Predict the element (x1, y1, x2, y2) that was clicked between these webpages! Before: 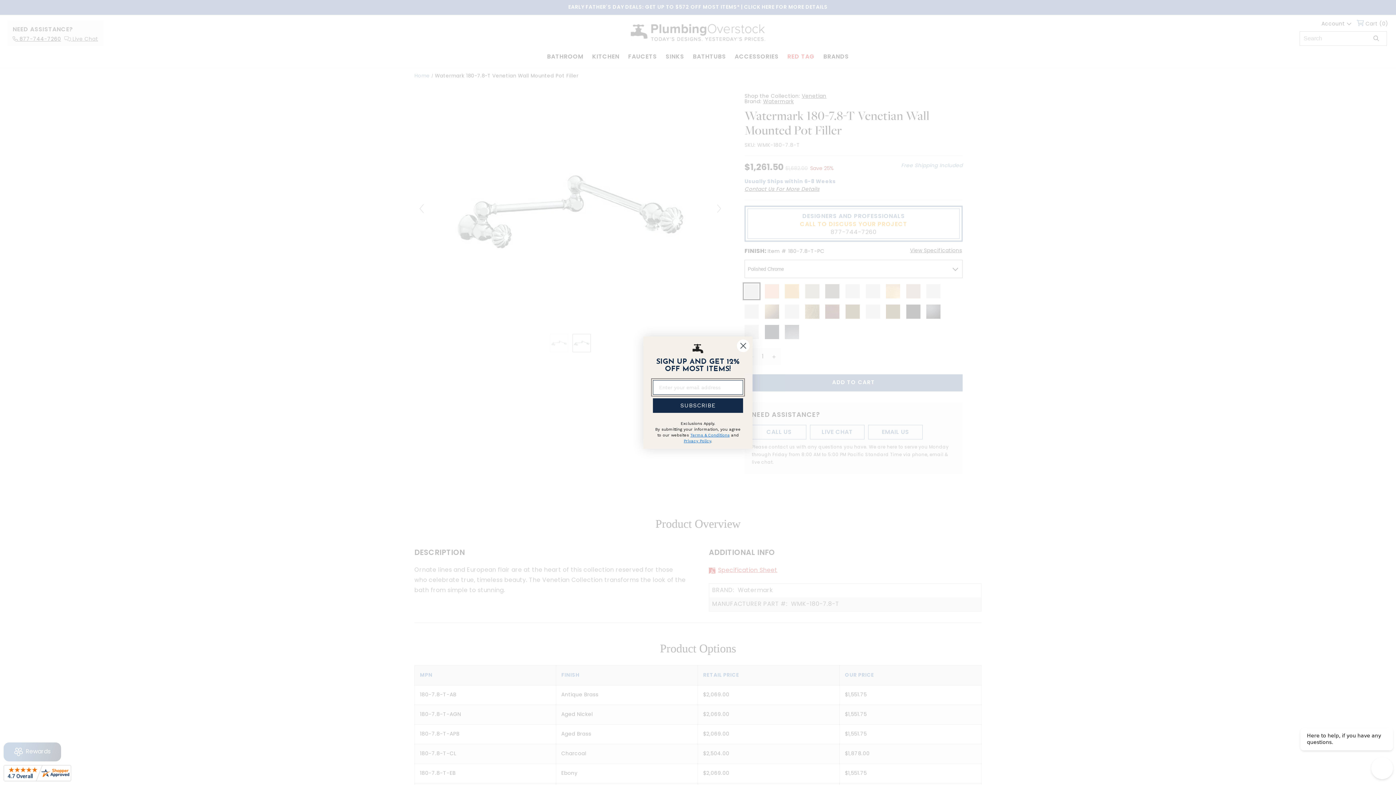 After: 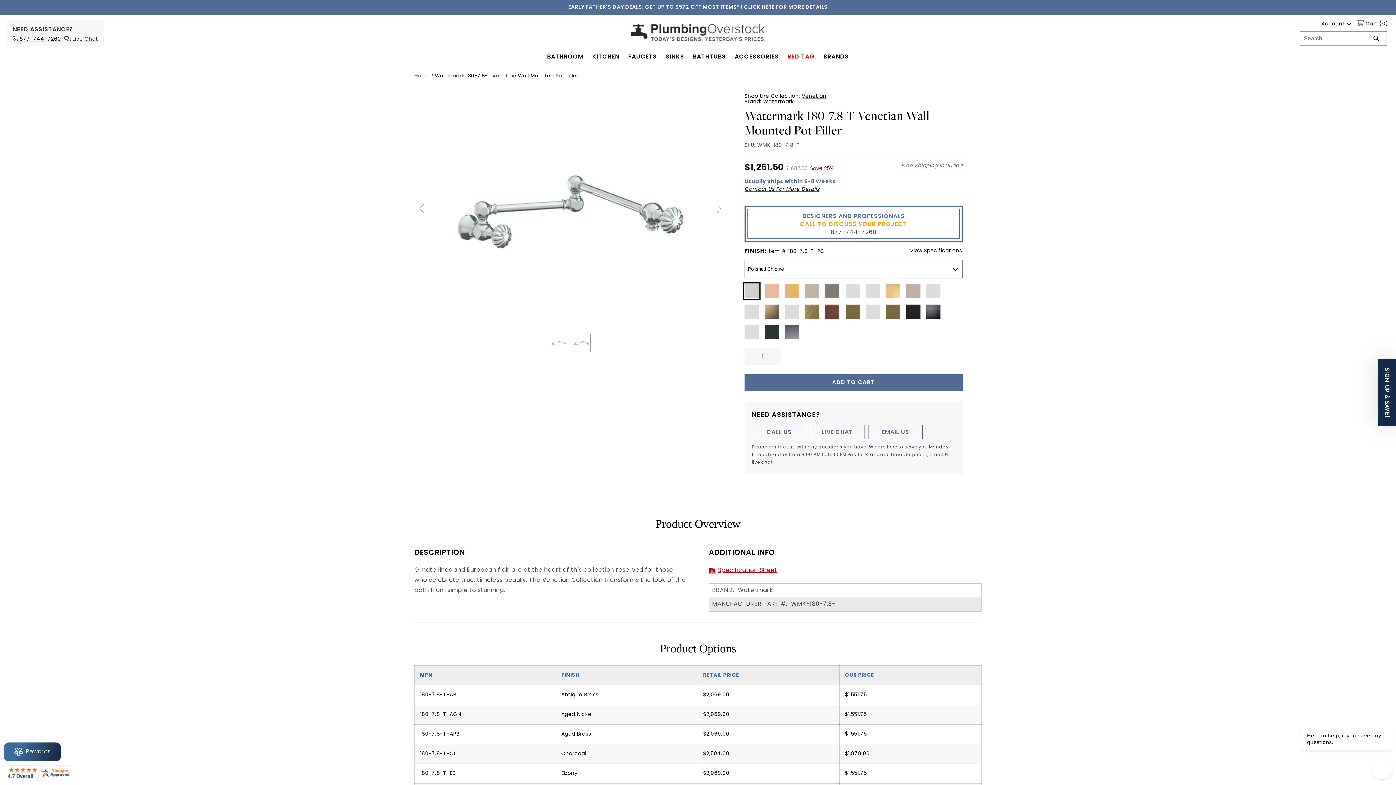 Action: bbox: (737, 350, 749, 363) label: Close dialog